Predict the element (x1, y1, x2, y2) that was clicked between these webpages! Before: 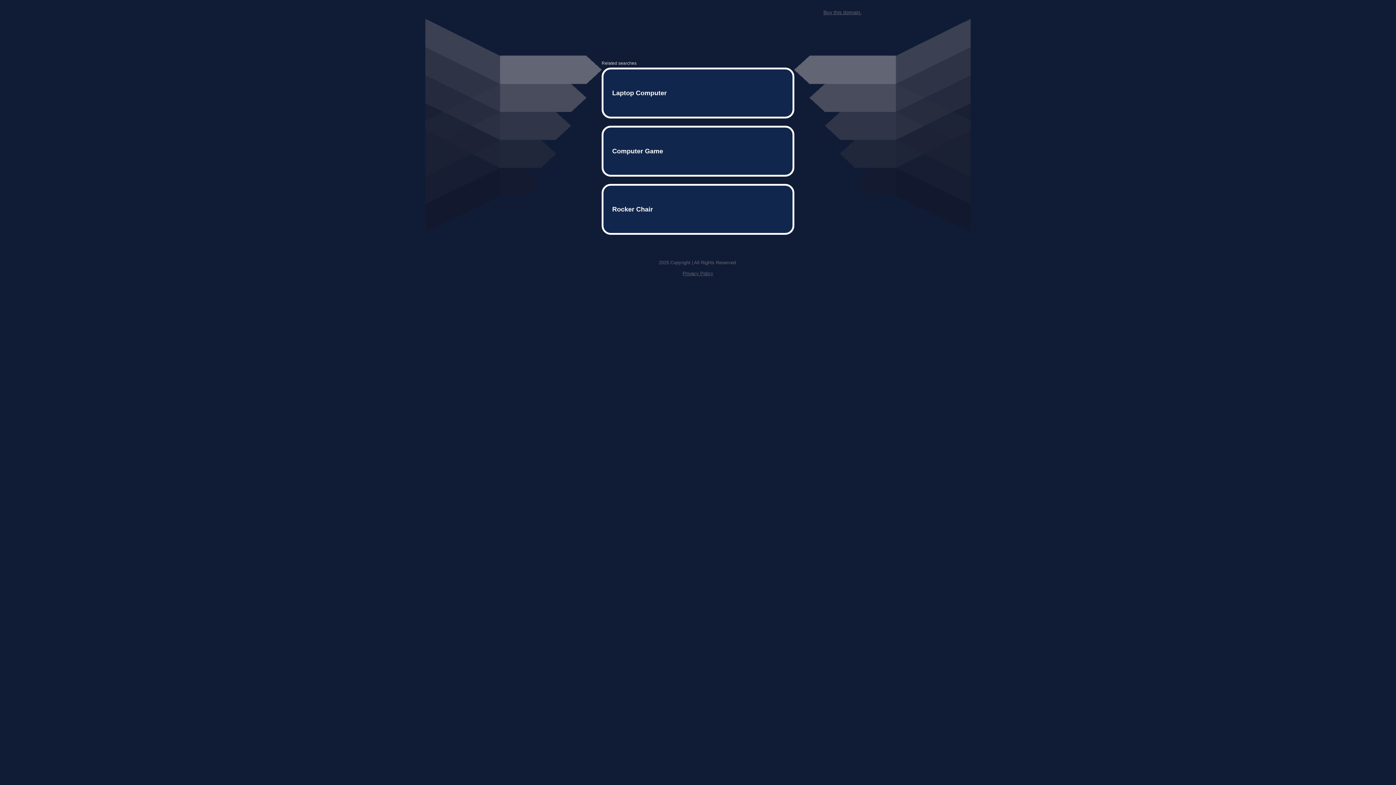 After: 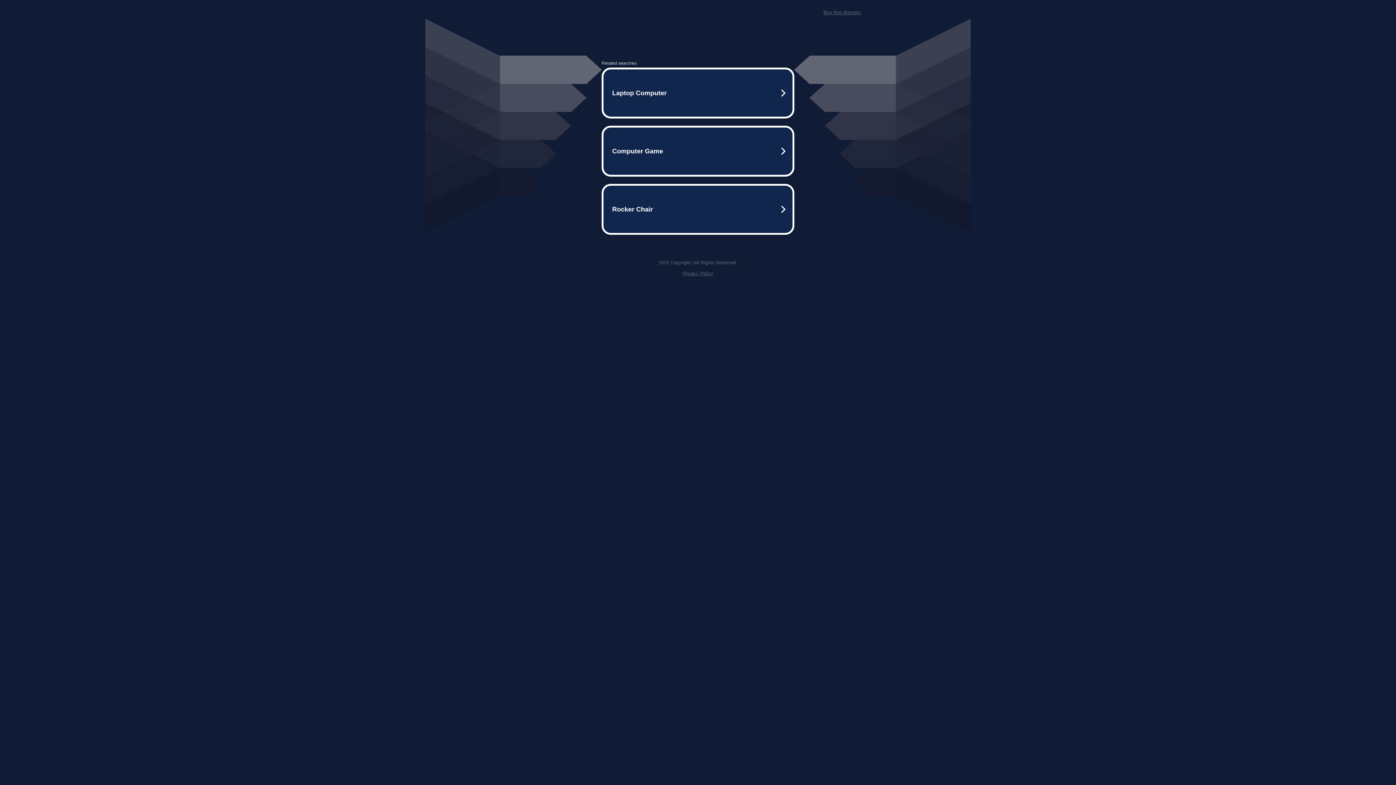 Action: bbox: (823, 9, 861, 15) label: Buy this domain.